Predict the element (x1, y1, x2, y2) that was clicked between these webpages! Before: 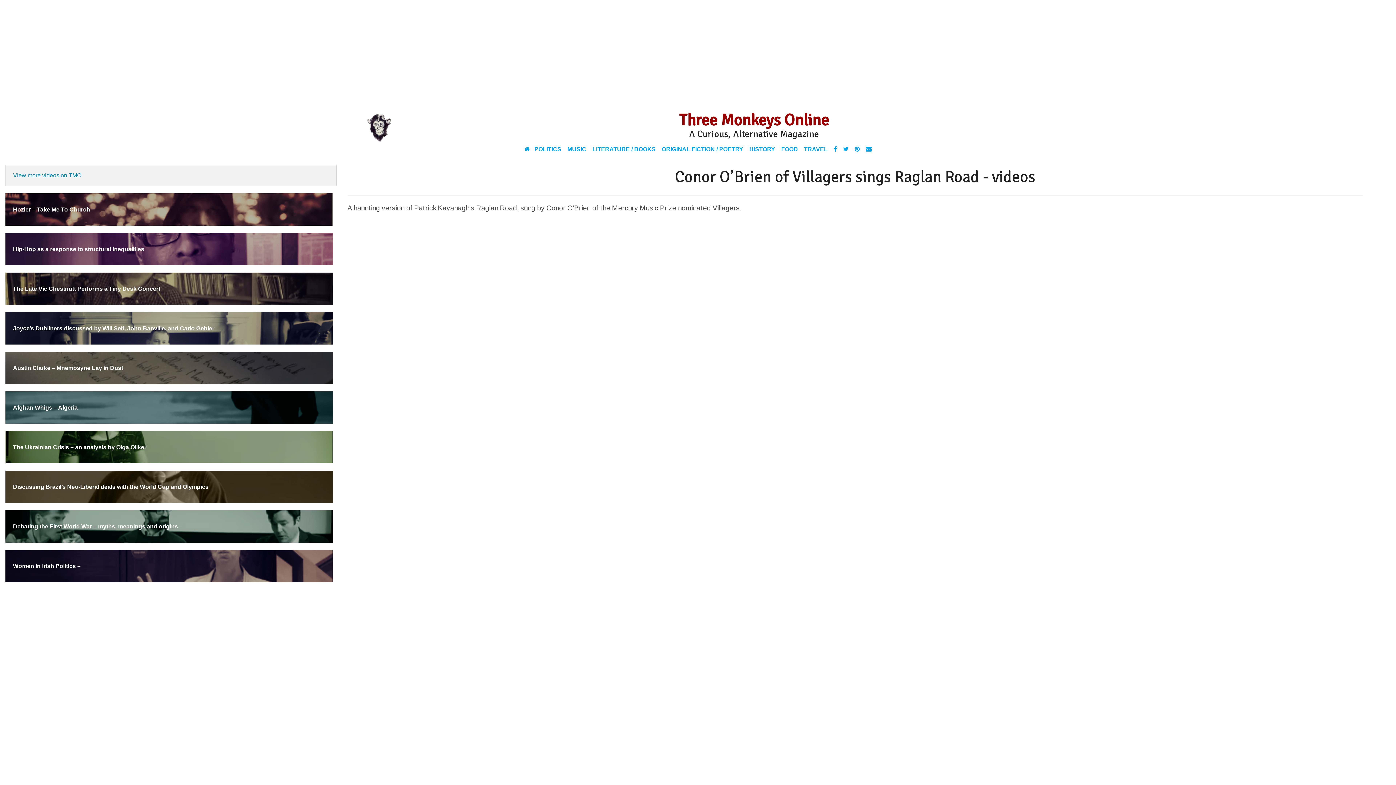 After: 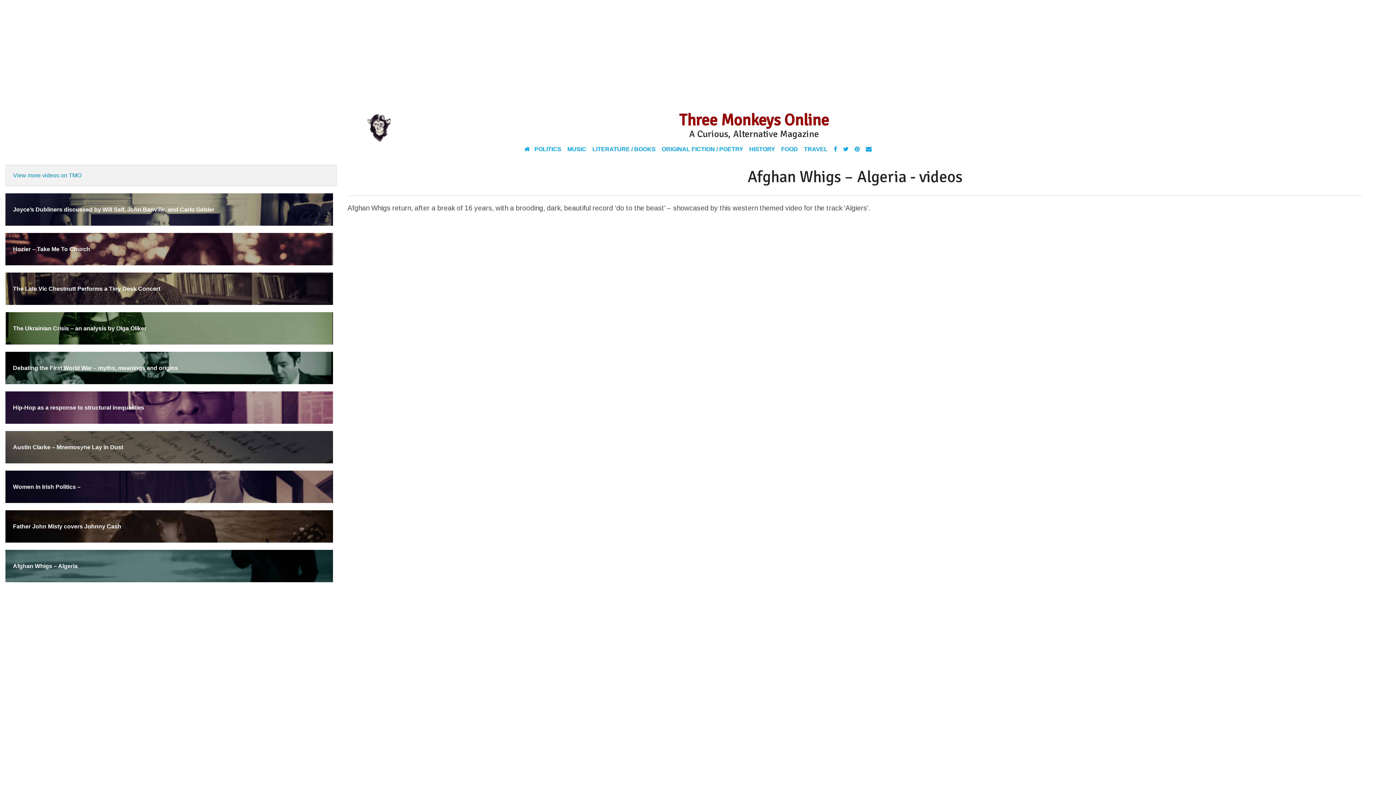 Action: bbox: (10, 403, 80, 411) label: Afghan Whigs – Algeria